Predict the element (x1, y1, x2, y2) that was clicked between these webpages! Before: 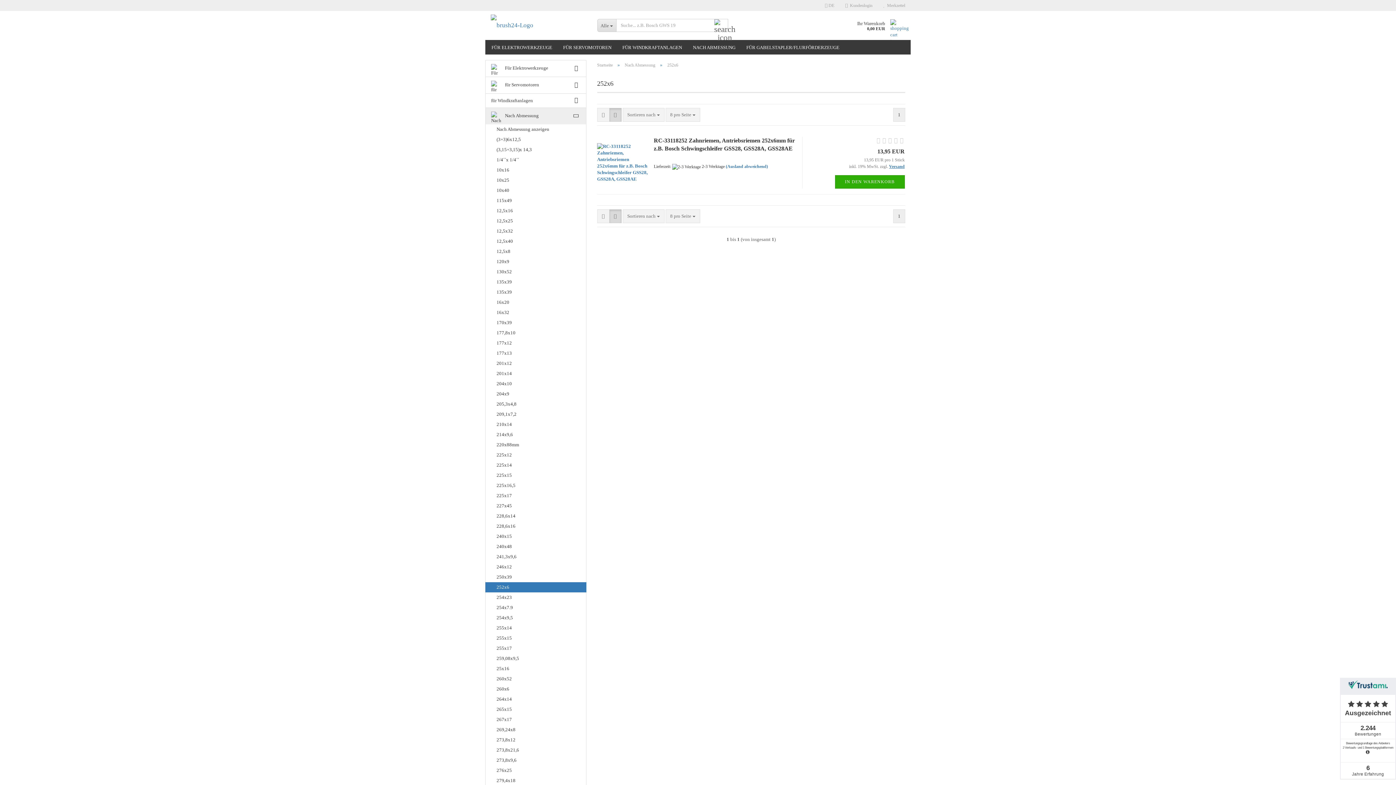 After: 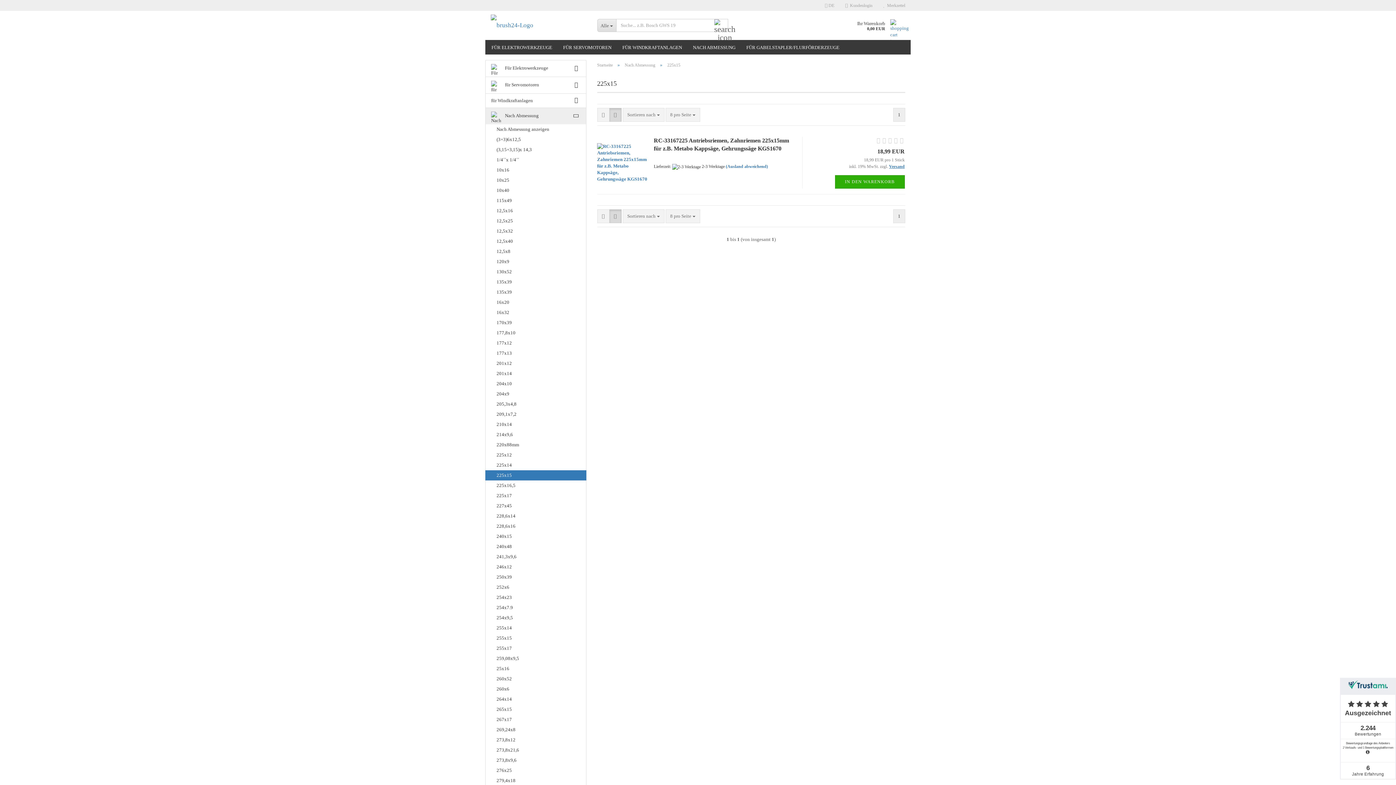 Action: bbox: (485, 470, 586, 480) label: 225x15